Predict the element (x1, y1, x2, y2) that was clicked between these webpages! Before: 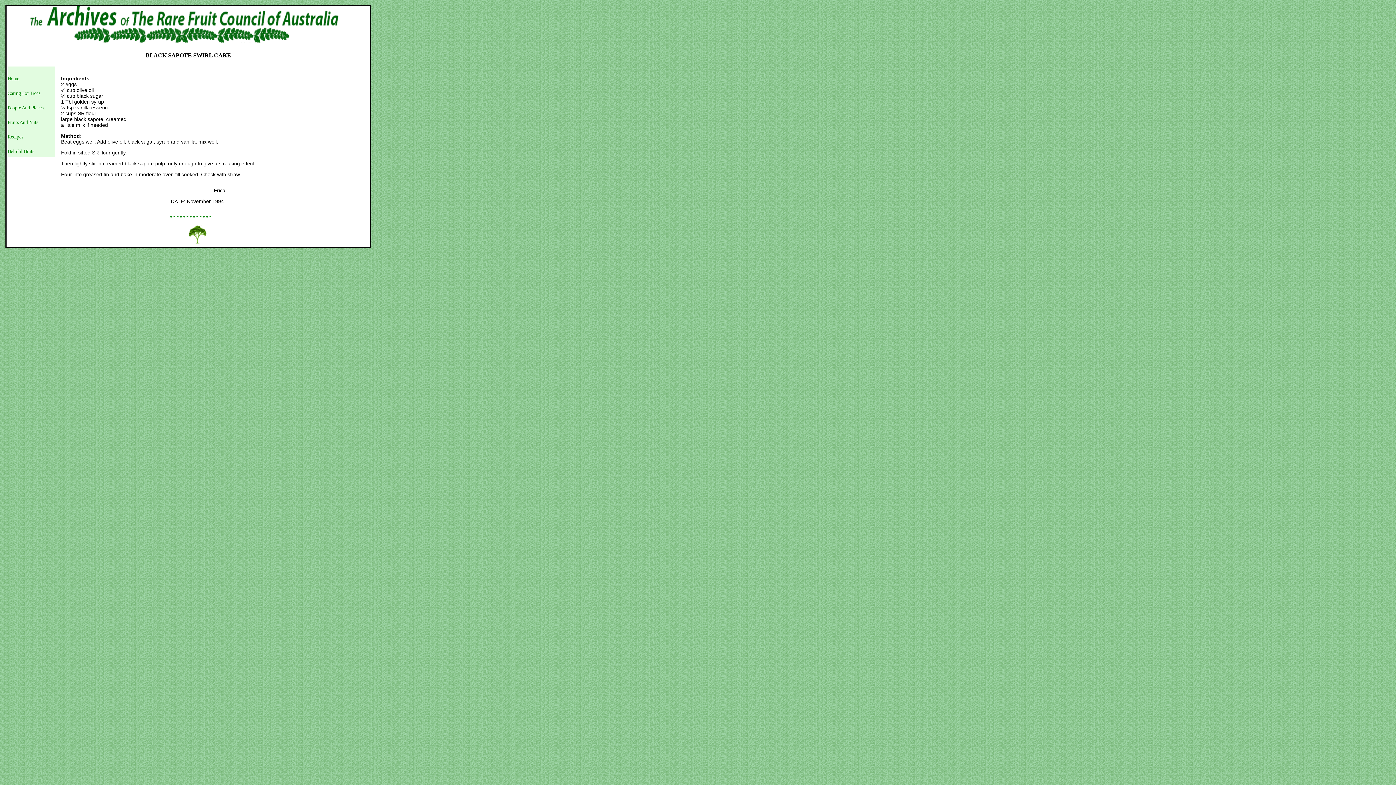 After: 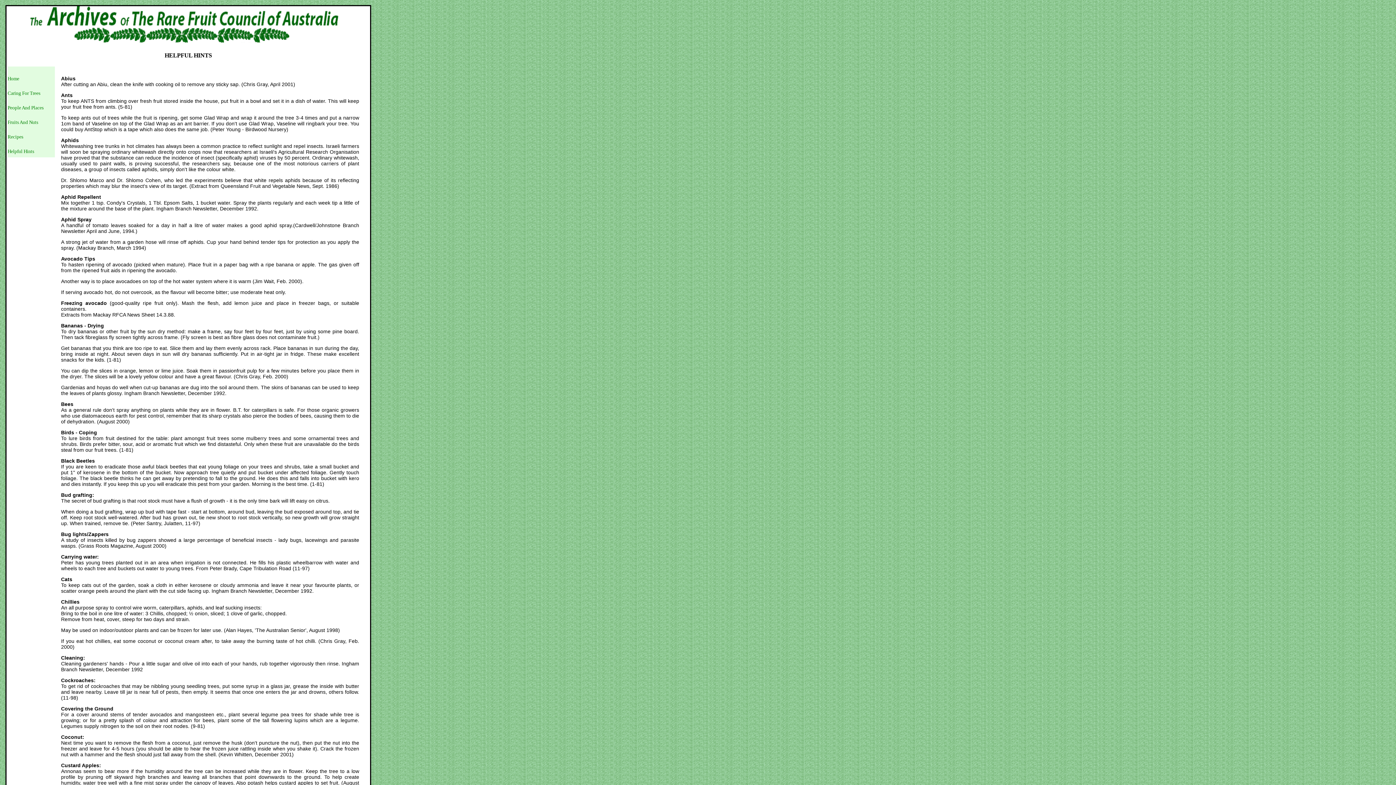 Action: label: Helpful Hints bbox: (7, 148, 34, 154)